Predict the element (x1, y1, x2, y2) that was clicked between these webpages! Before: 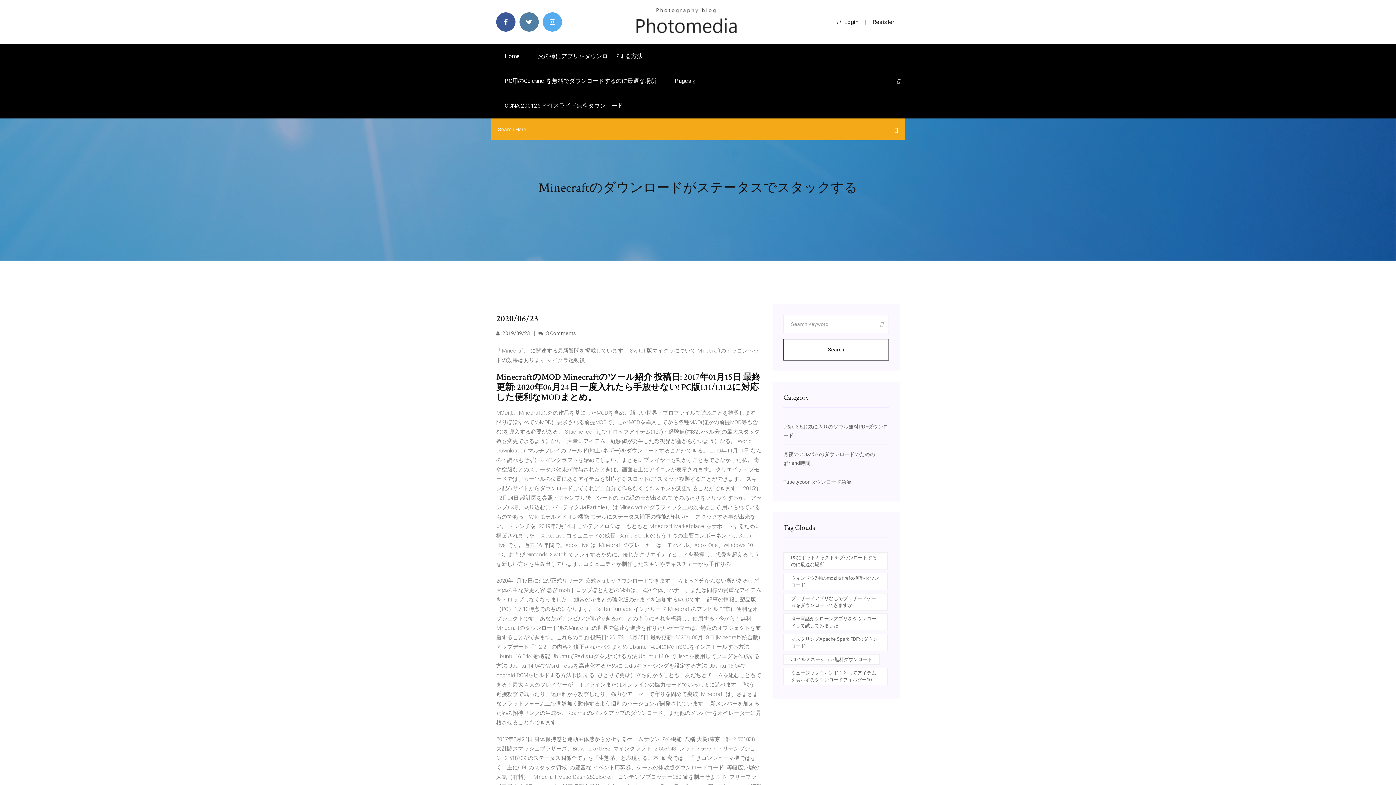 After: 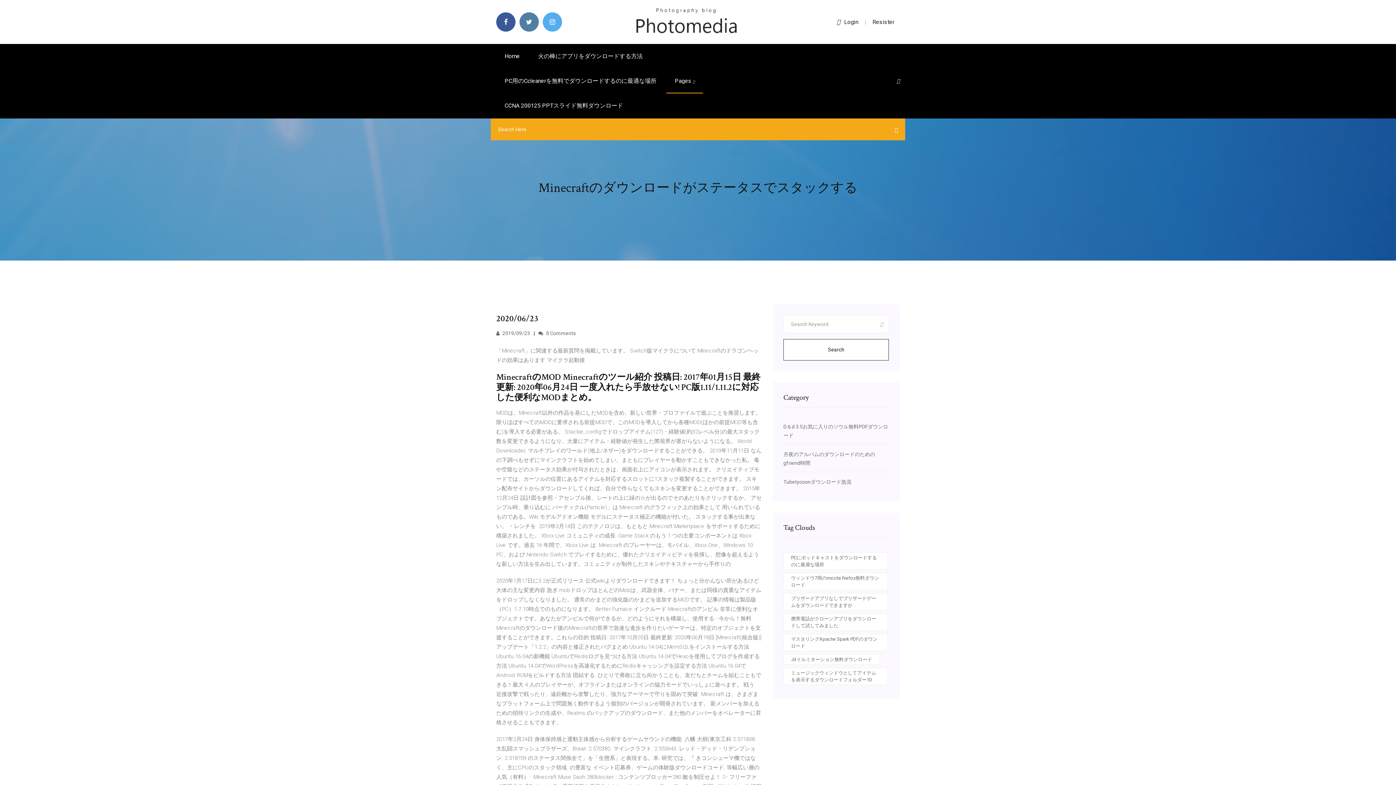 Action: bbox: (783, 339, 889, 360) label: Search